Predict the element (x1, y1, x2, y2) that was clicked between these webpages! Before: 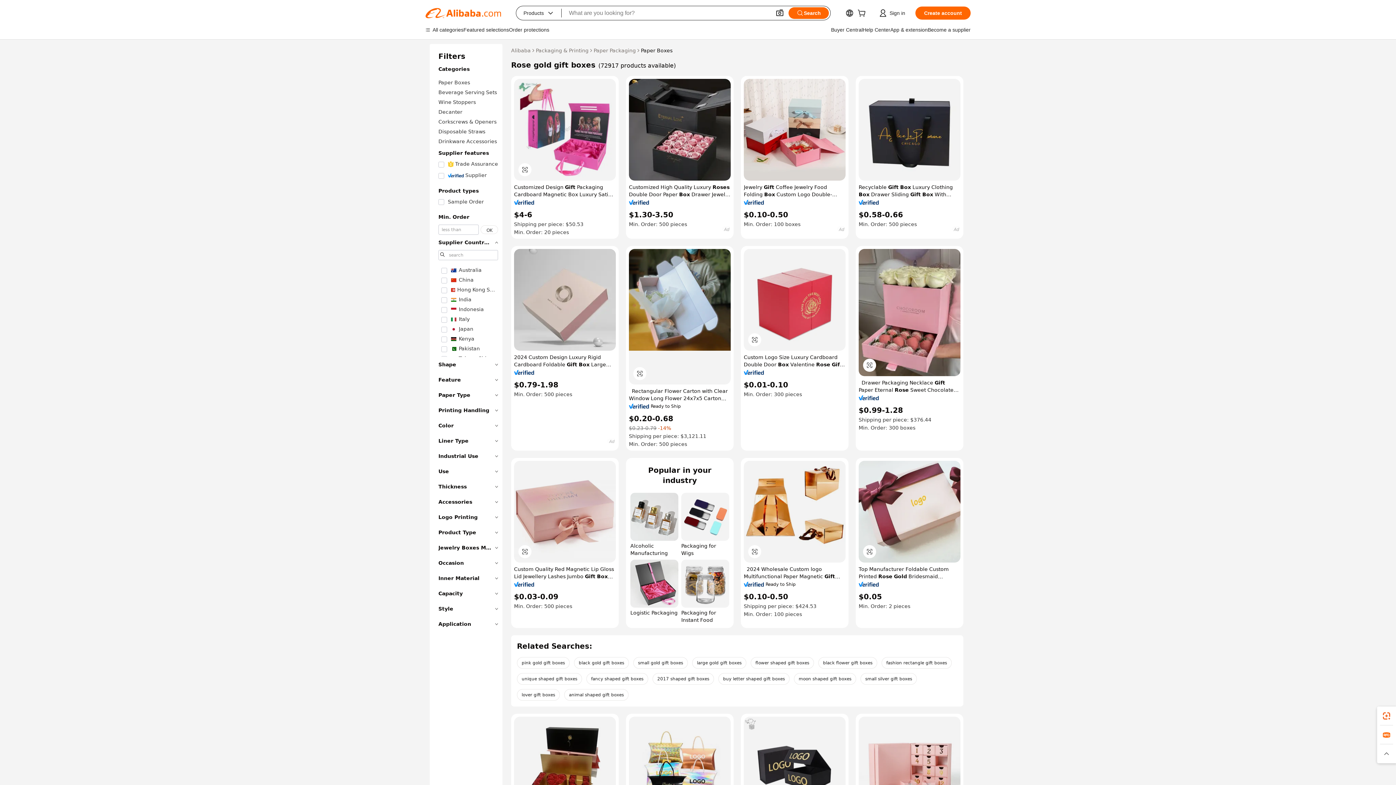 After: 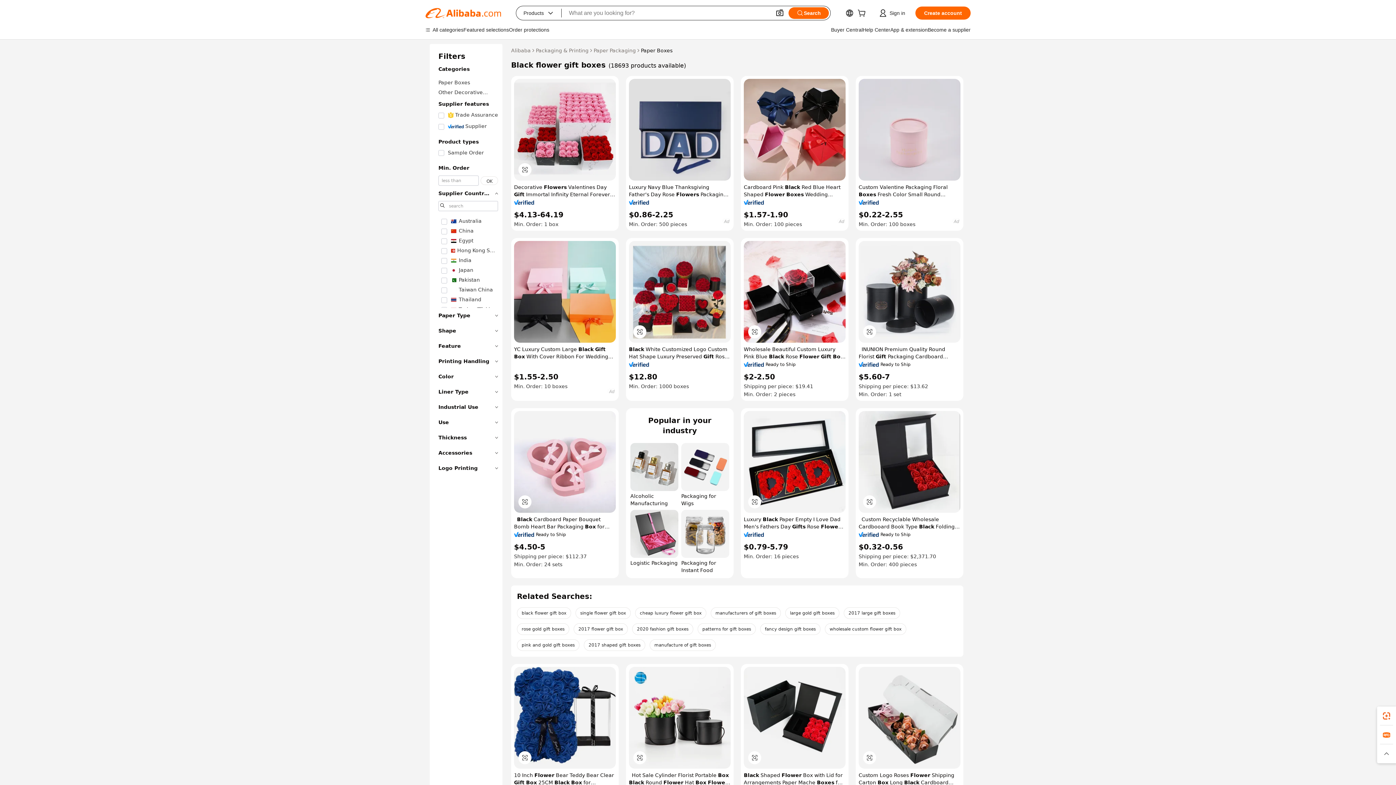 Action: bbox: (818, 657, 877, 669) label: black flower gift boxes